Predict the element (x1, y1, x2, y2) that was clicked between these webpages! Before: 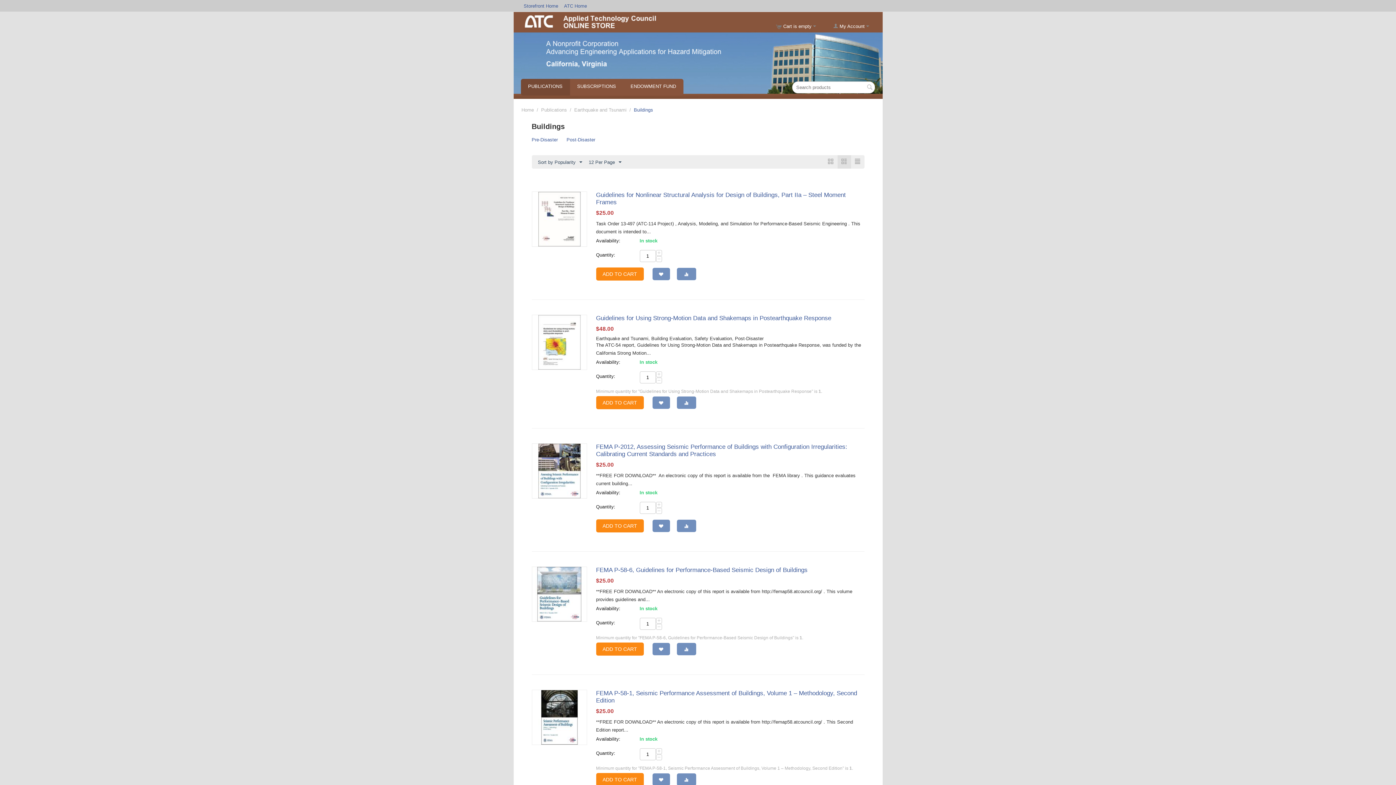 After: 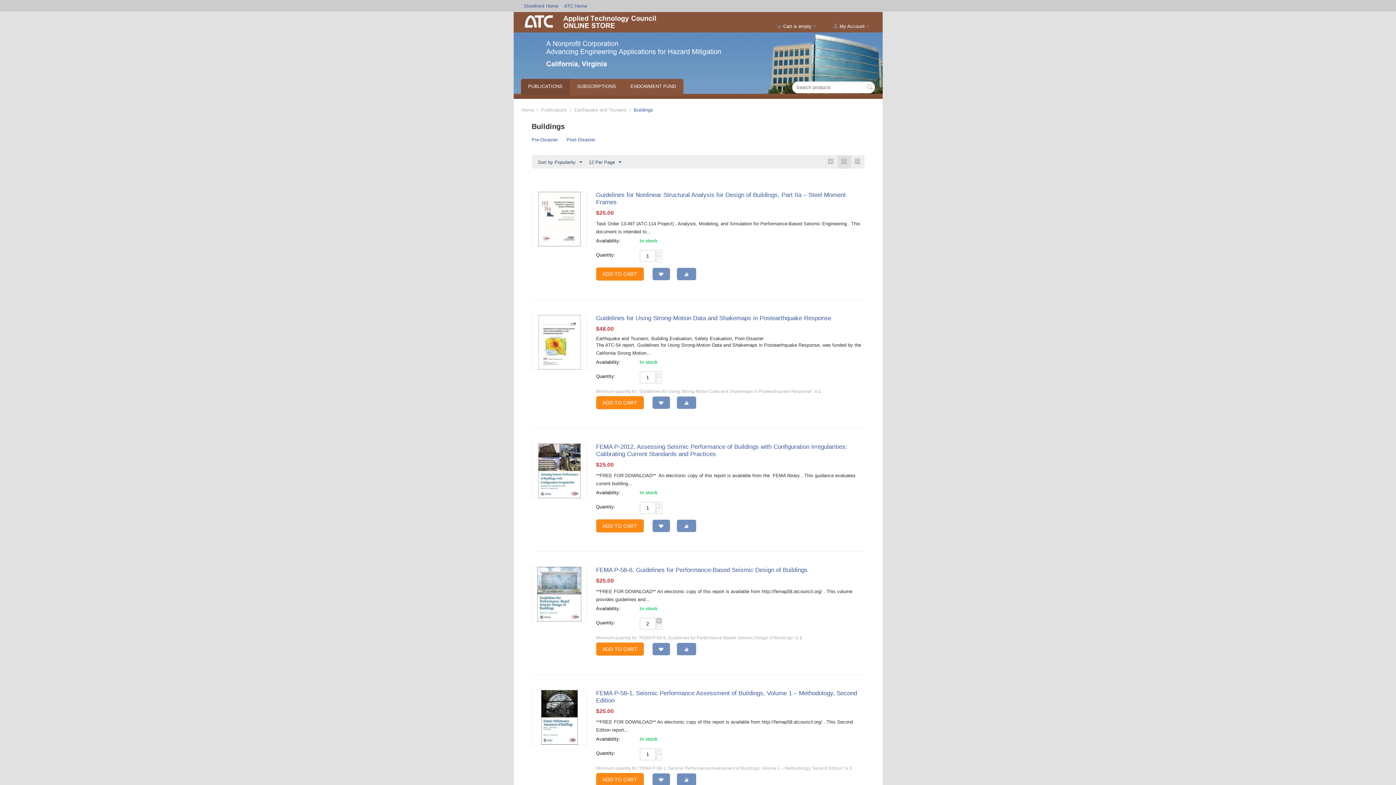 Action: bbox: (656, 618, 662, 624) label: +